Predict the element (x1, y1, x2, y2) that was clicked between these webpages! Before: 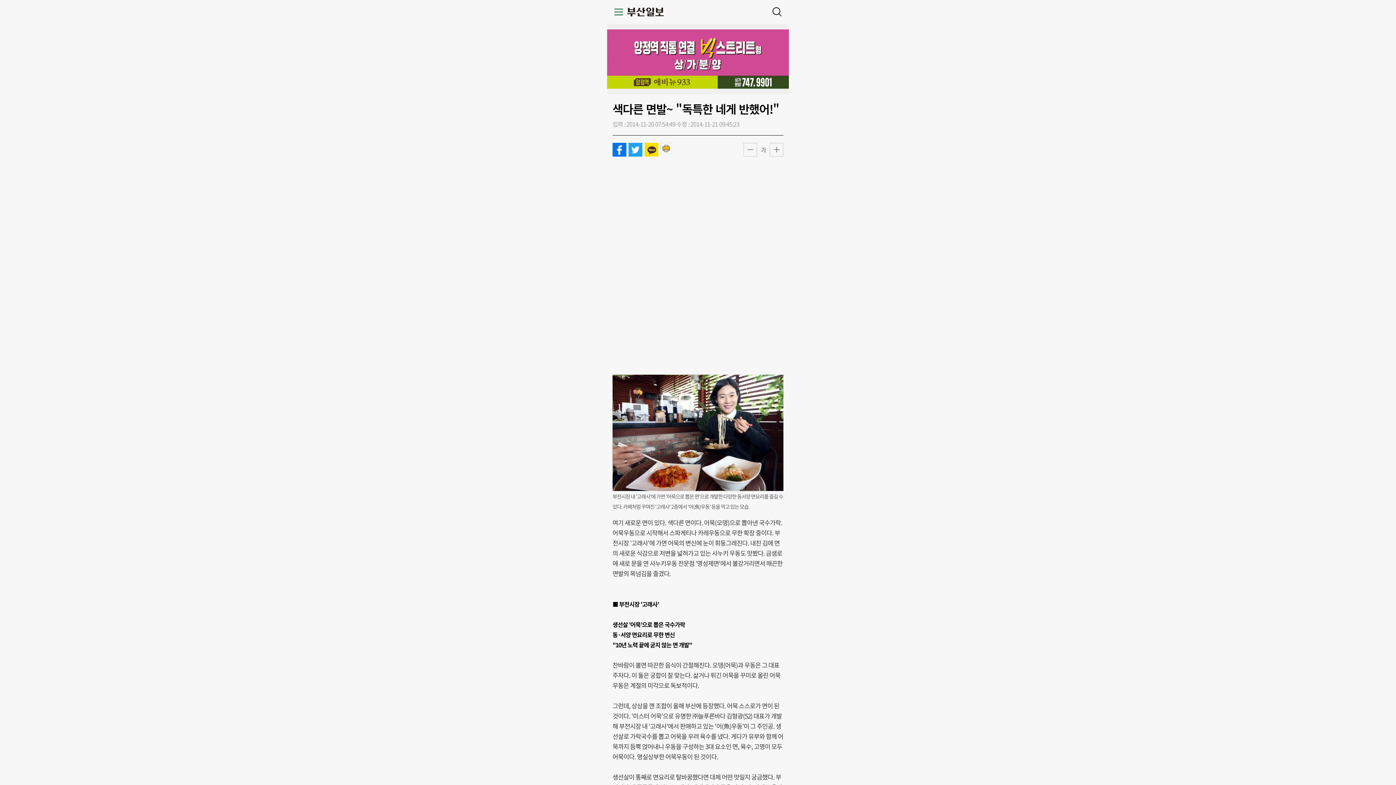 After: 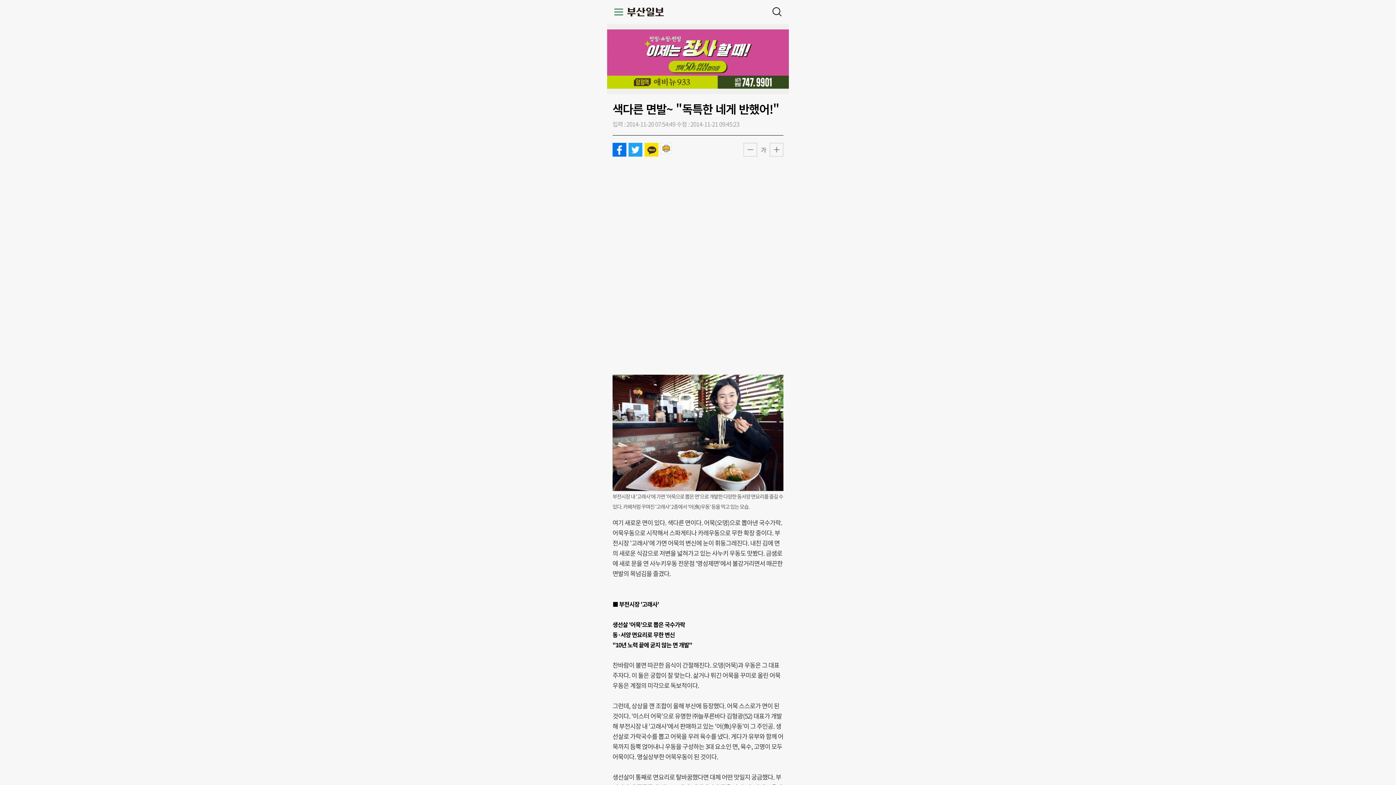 Action: bbox: (607, 29, 789, 36)